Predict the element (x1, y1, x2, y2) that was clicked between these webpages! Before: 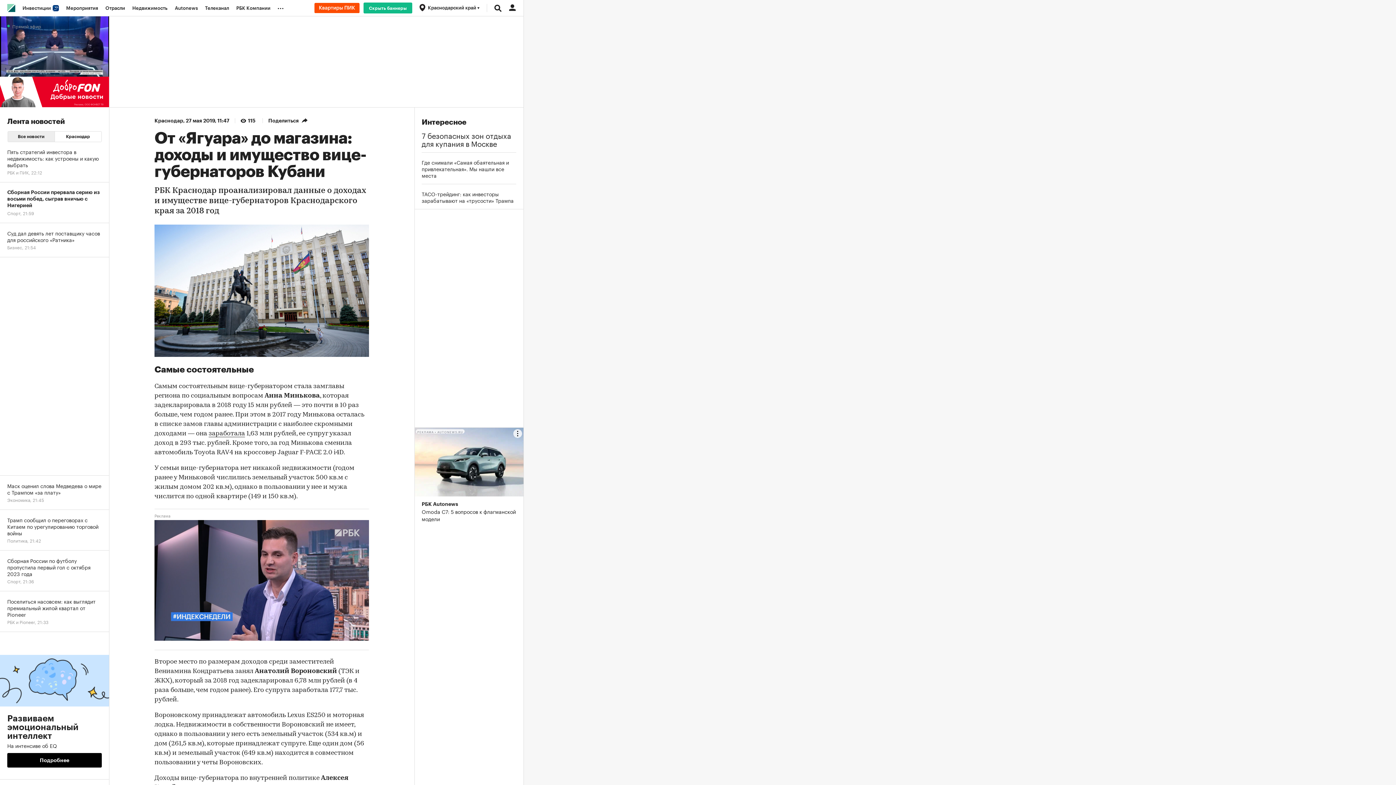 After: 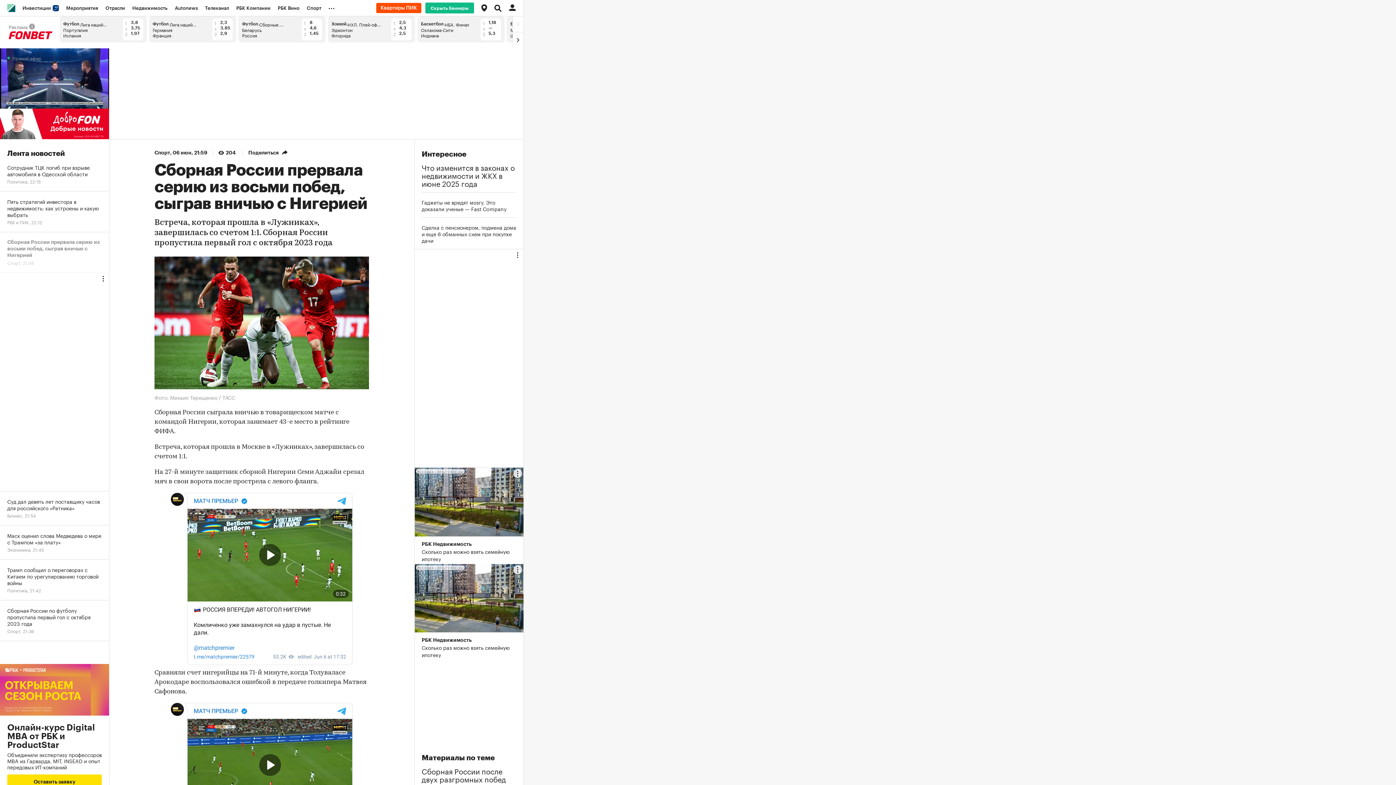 Action: bbox: (0, 182, 109, 223) label: Сборная России прервала серию из восьми побед, сыграв вничью с Нигерией
Спорт, 21:59